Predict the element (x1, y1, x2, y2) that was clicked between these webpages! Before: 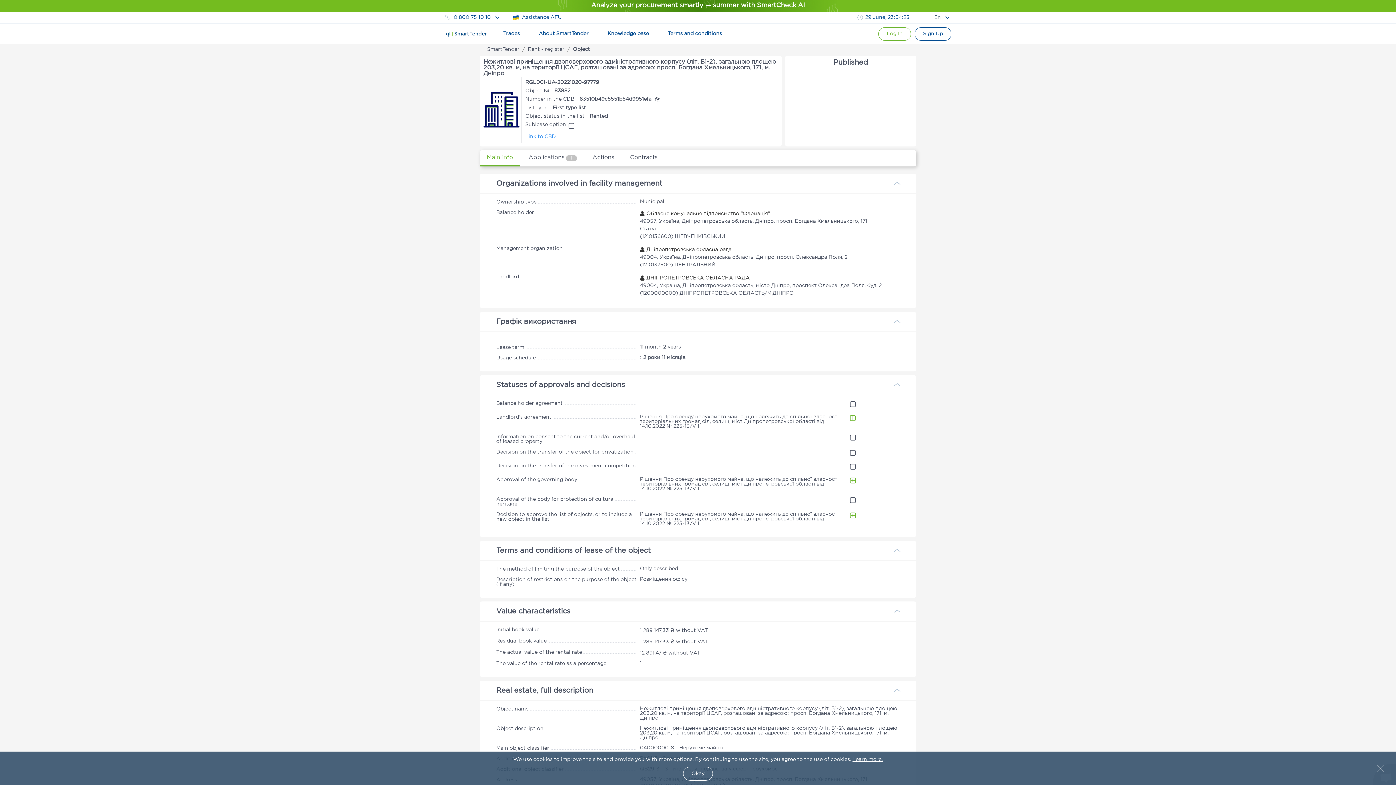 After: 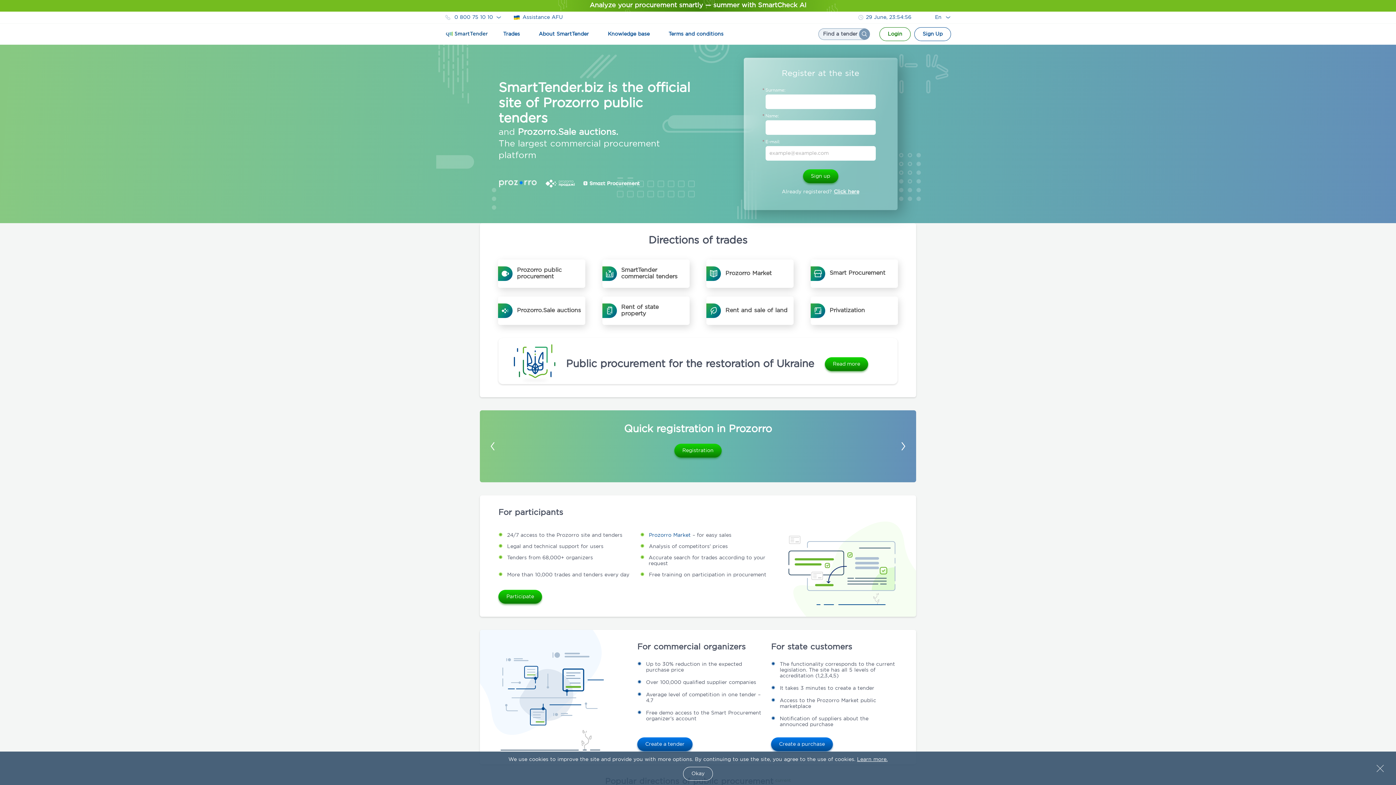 Action: bbox: (487, 47, 519, 51) label: SmartTender